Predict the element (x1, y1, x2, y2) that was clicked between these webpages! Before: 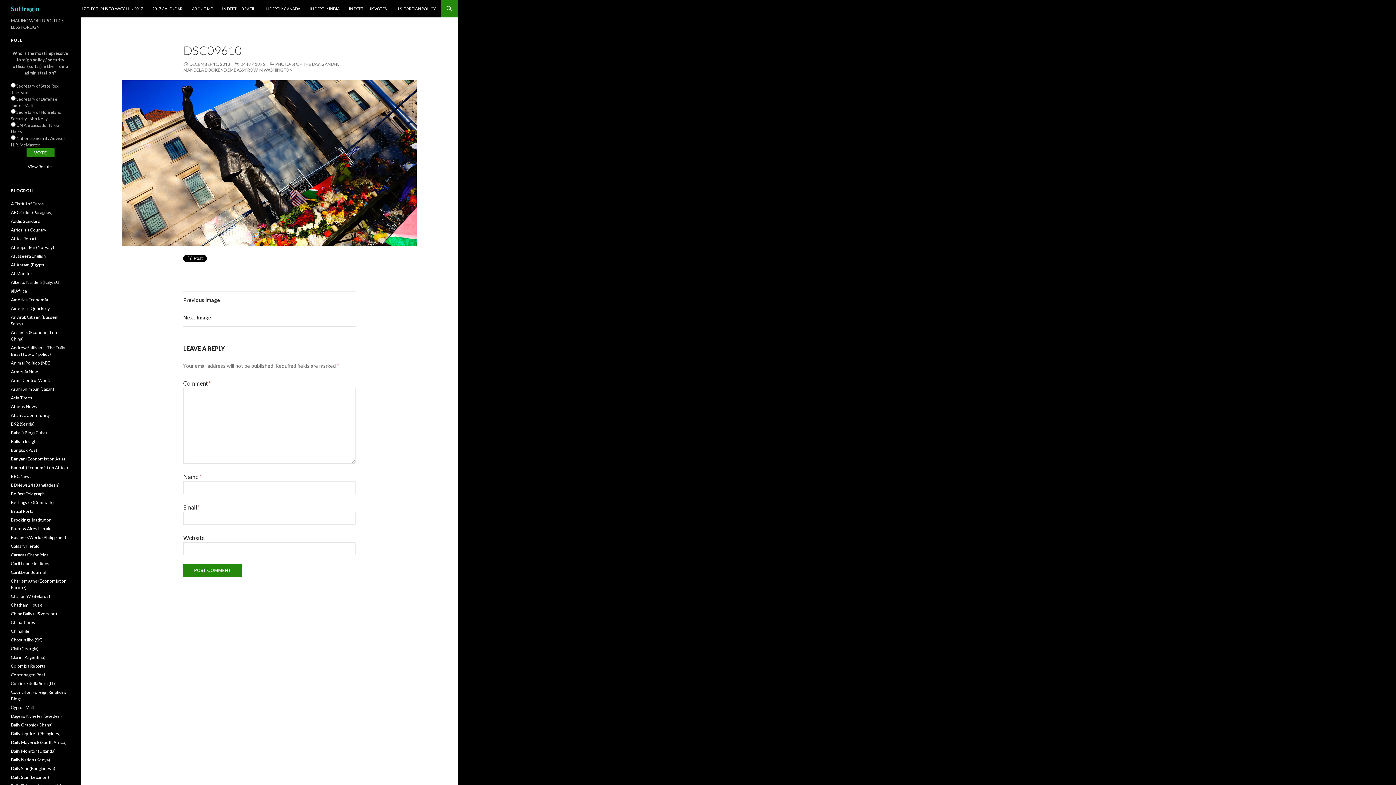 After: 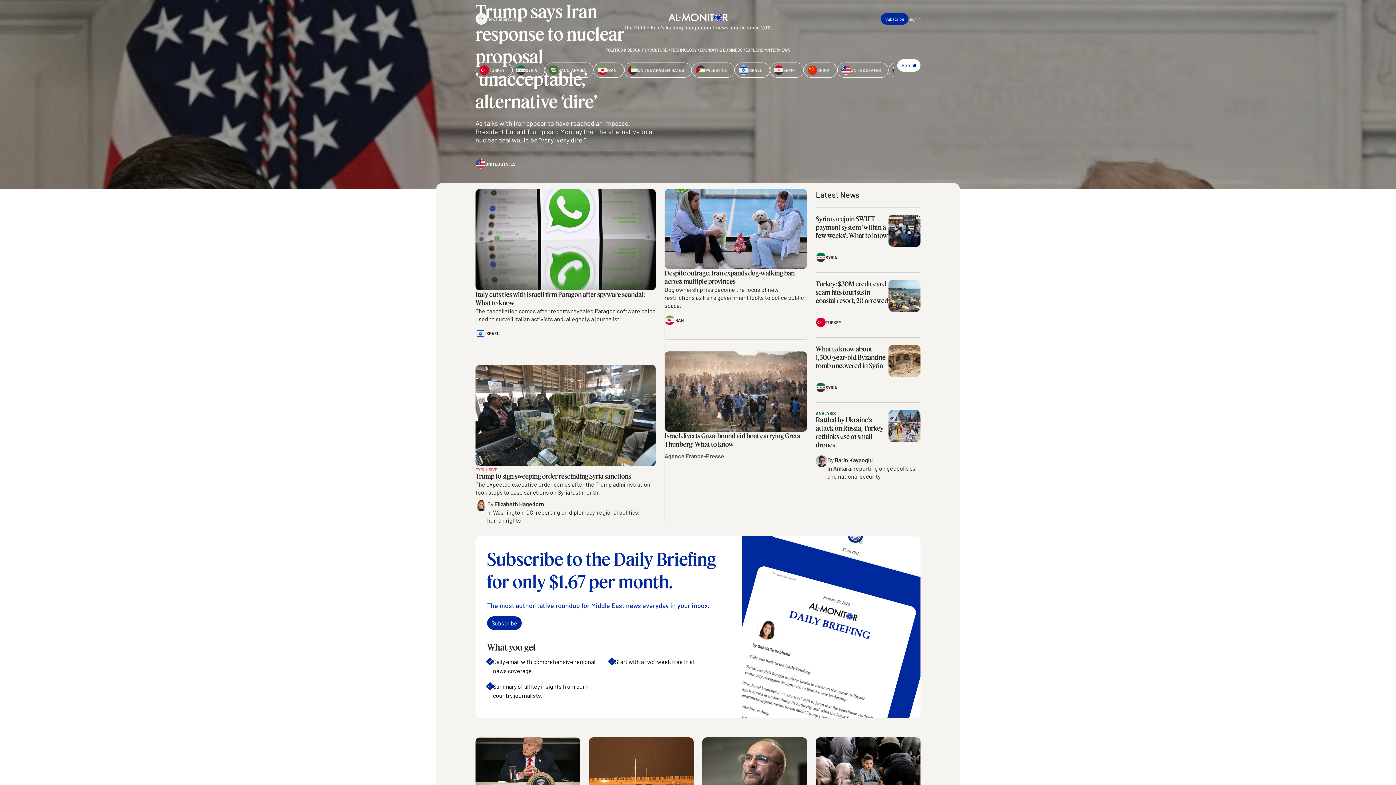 Action: bbox: (10, 270, 32, 276) label: Al-Monitor